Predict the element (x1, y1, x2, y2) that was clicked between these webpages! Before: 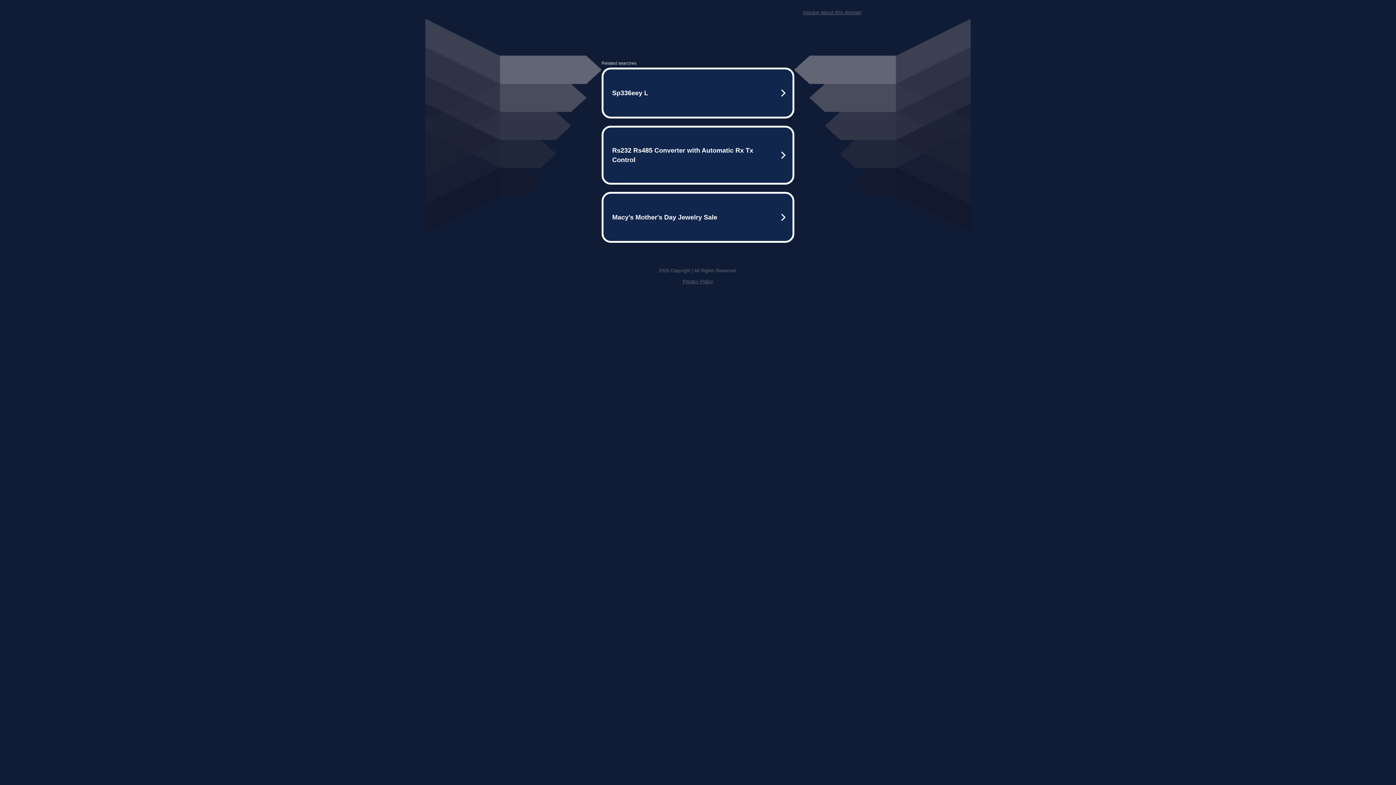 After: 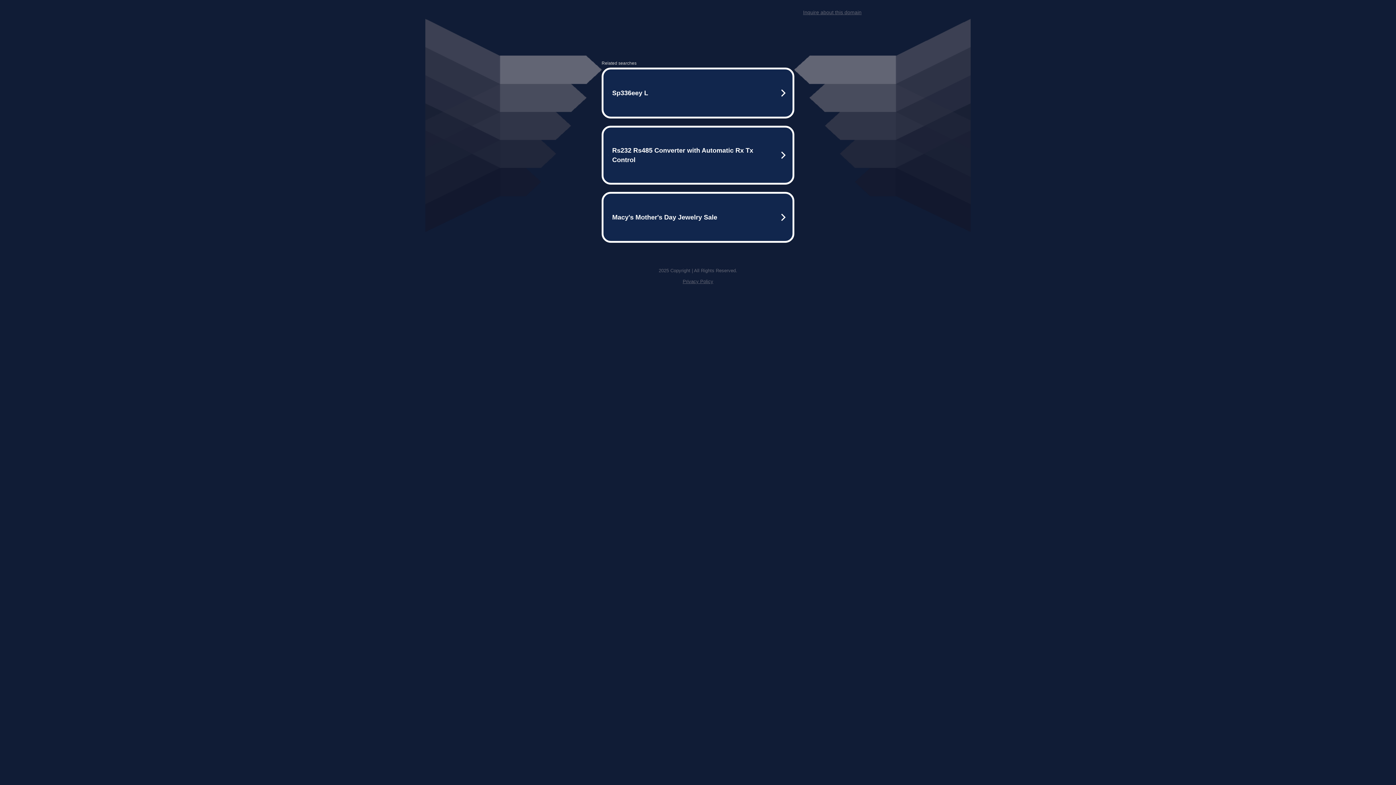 Action: bbox: (682, 278, 713, 284) label: Privacy Policy